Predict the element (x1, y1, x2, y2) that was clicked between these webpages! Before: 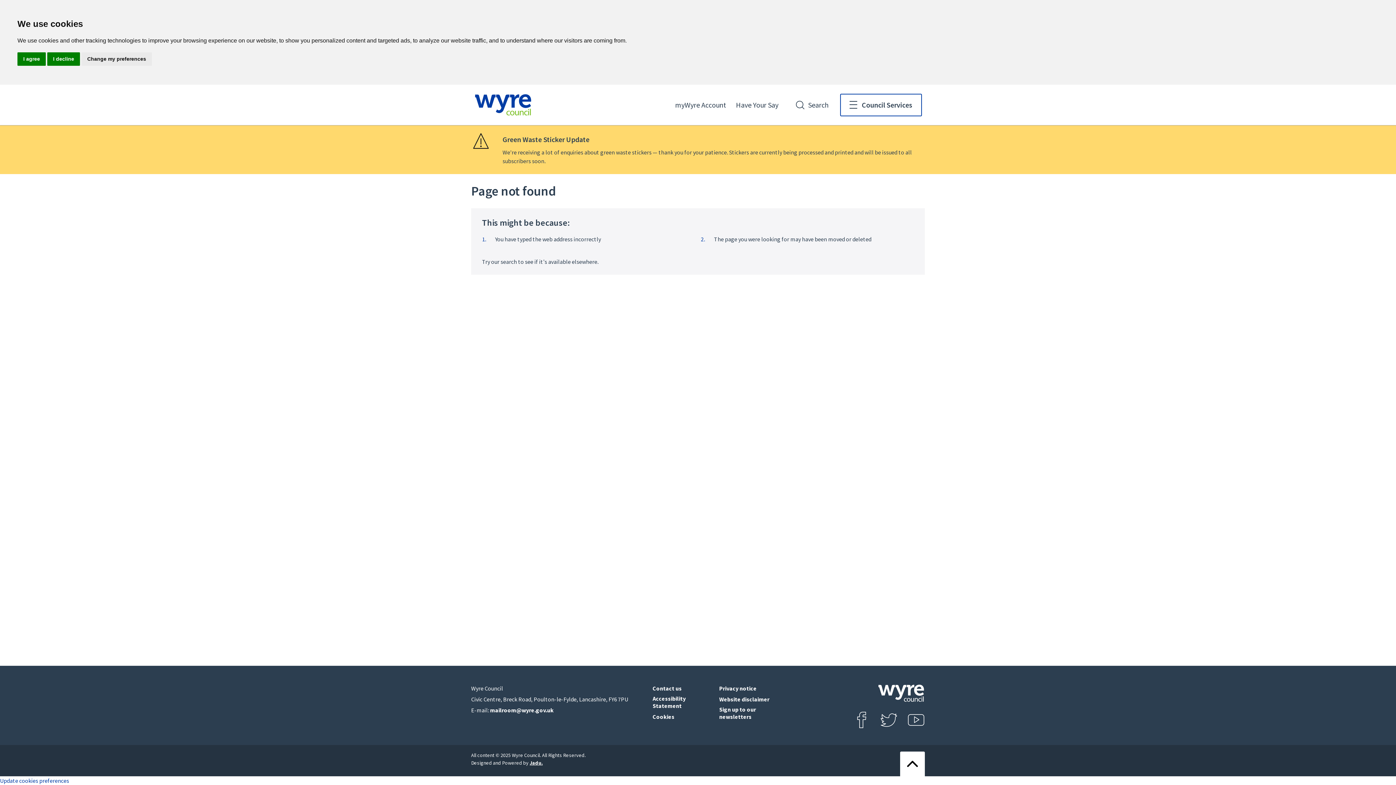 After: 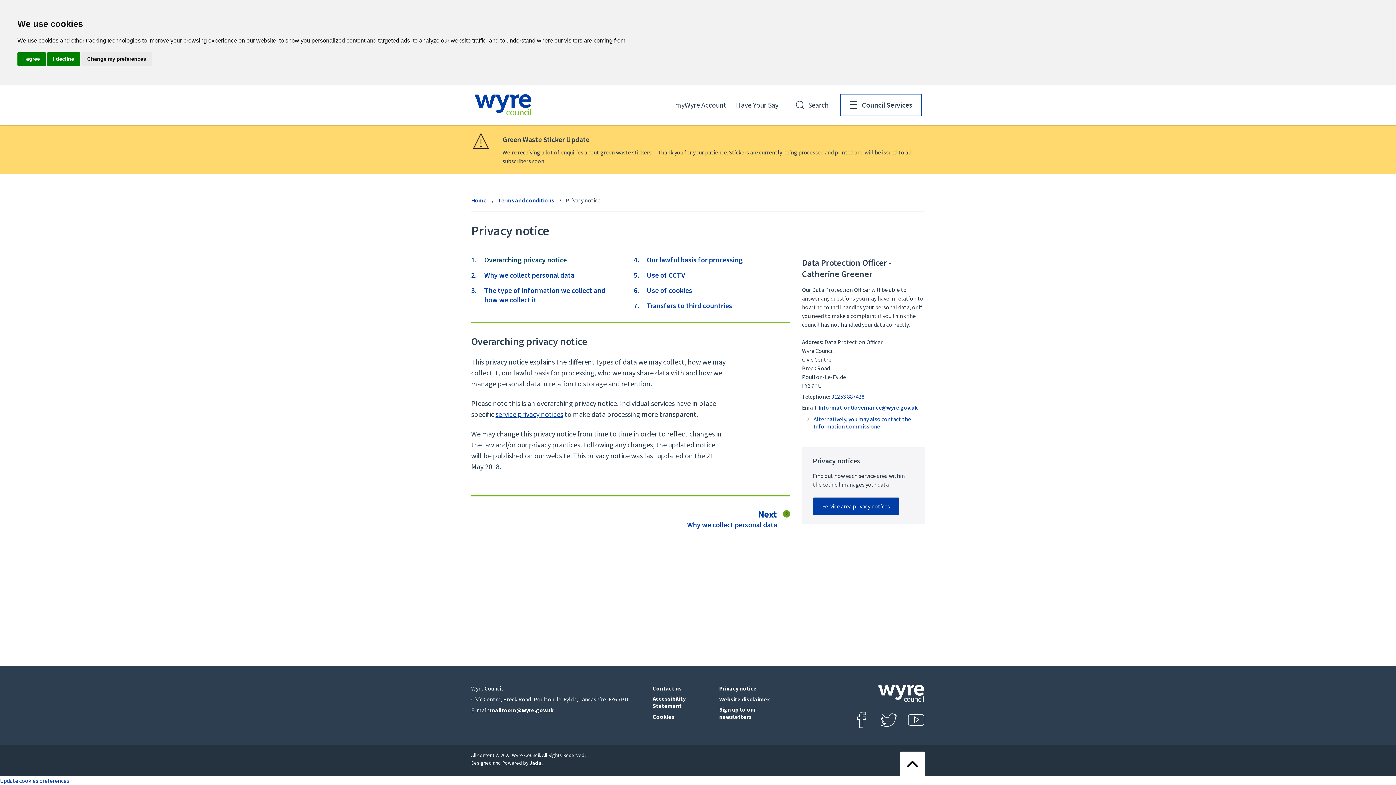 Action: bbox: (719, 685, 756, 692) label: Privacy notice